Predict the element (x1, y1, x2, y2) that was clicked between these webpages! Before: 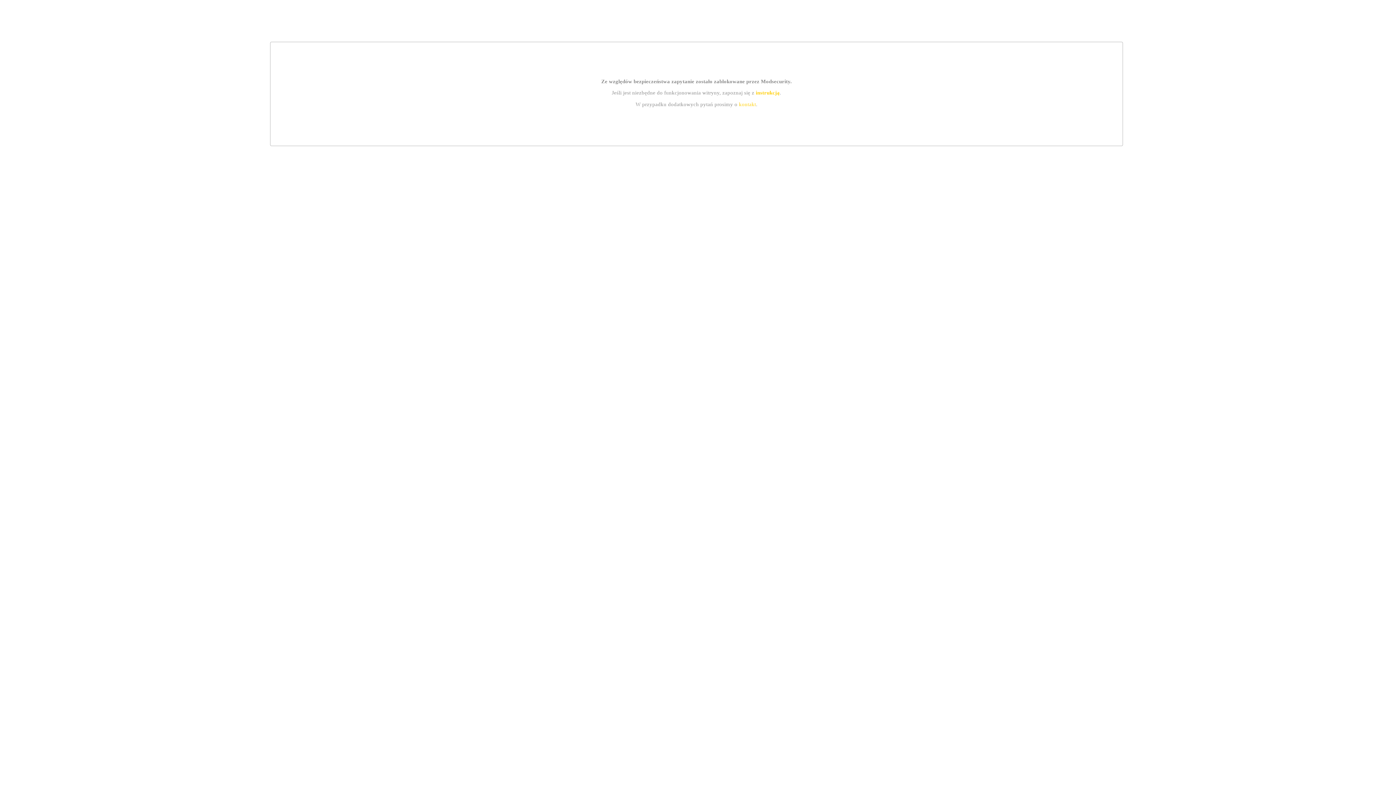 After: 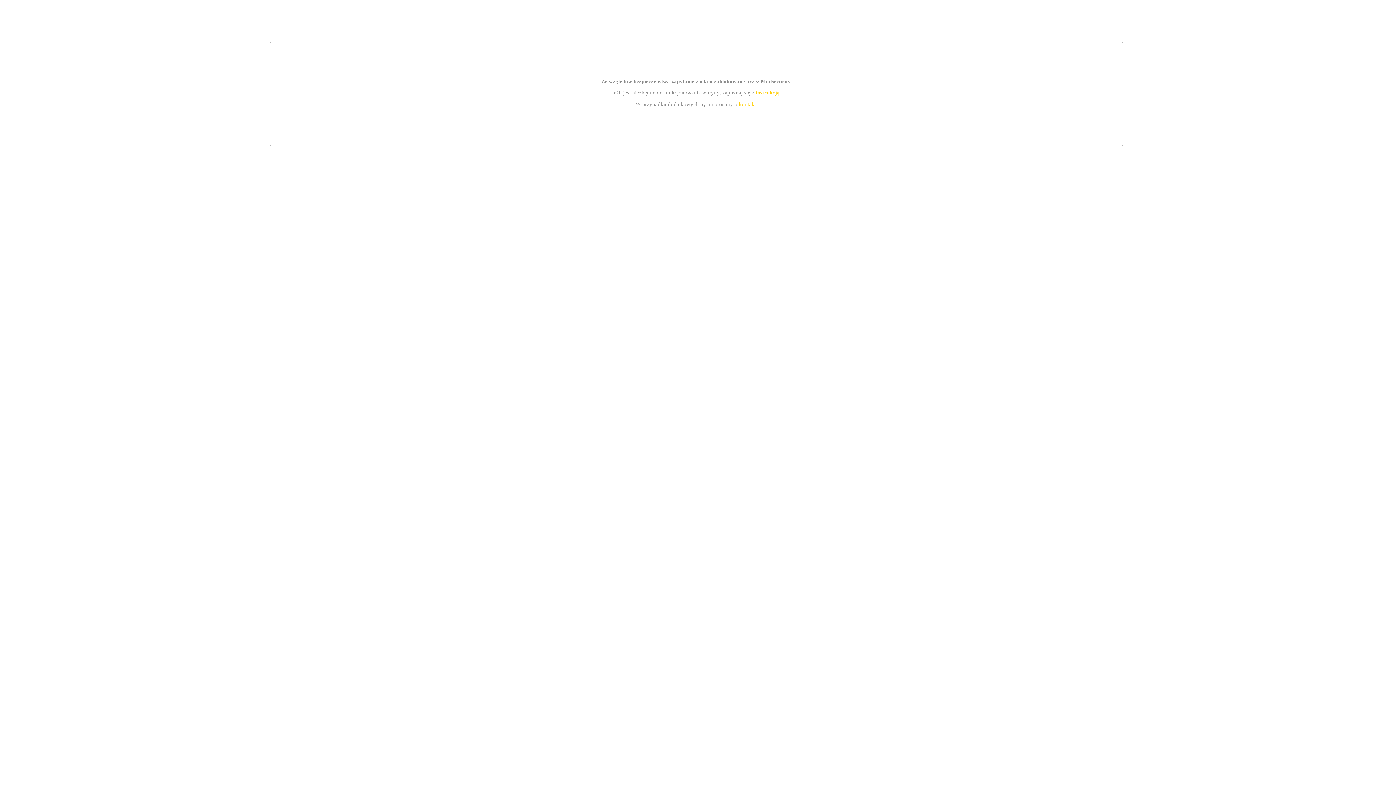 Action: bbox: (739, 101, 756, 107) label: kontakt